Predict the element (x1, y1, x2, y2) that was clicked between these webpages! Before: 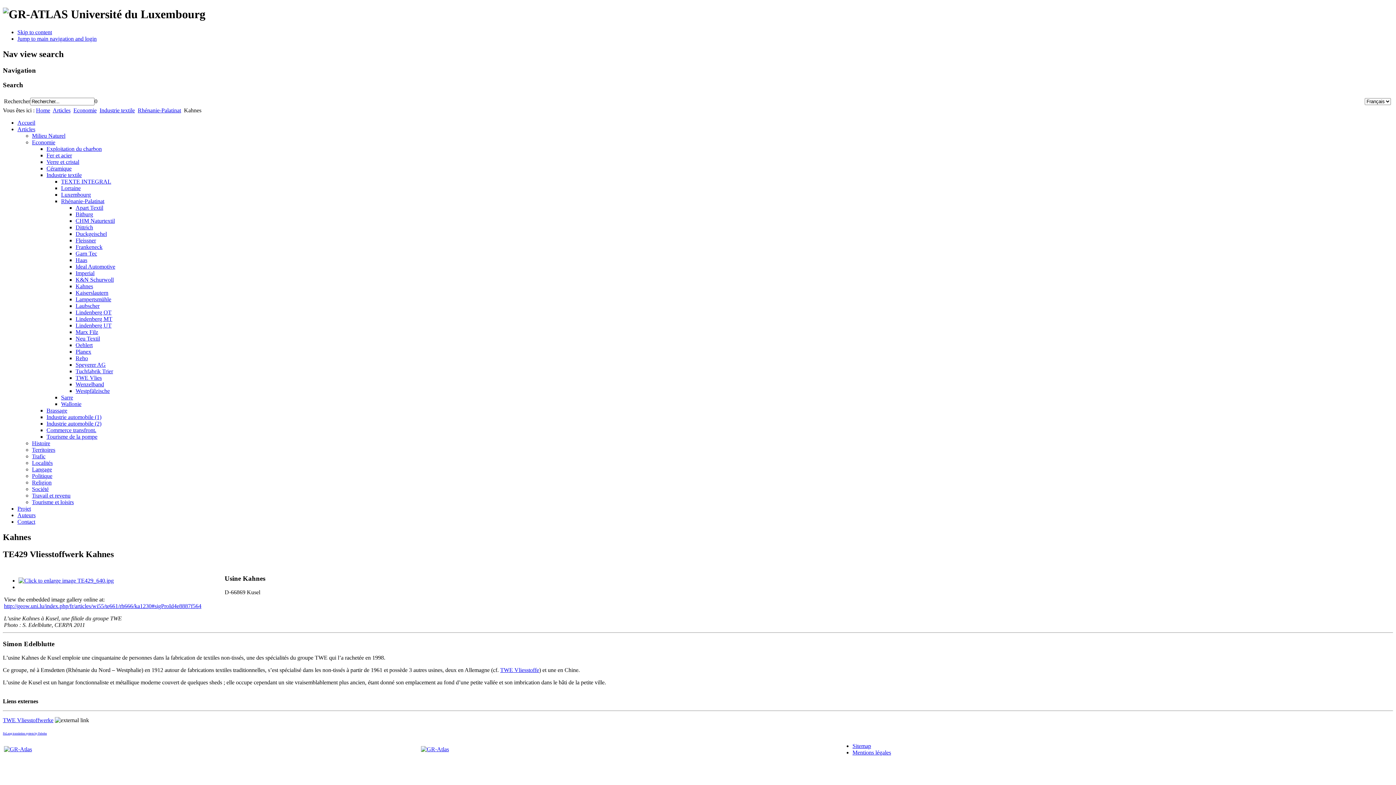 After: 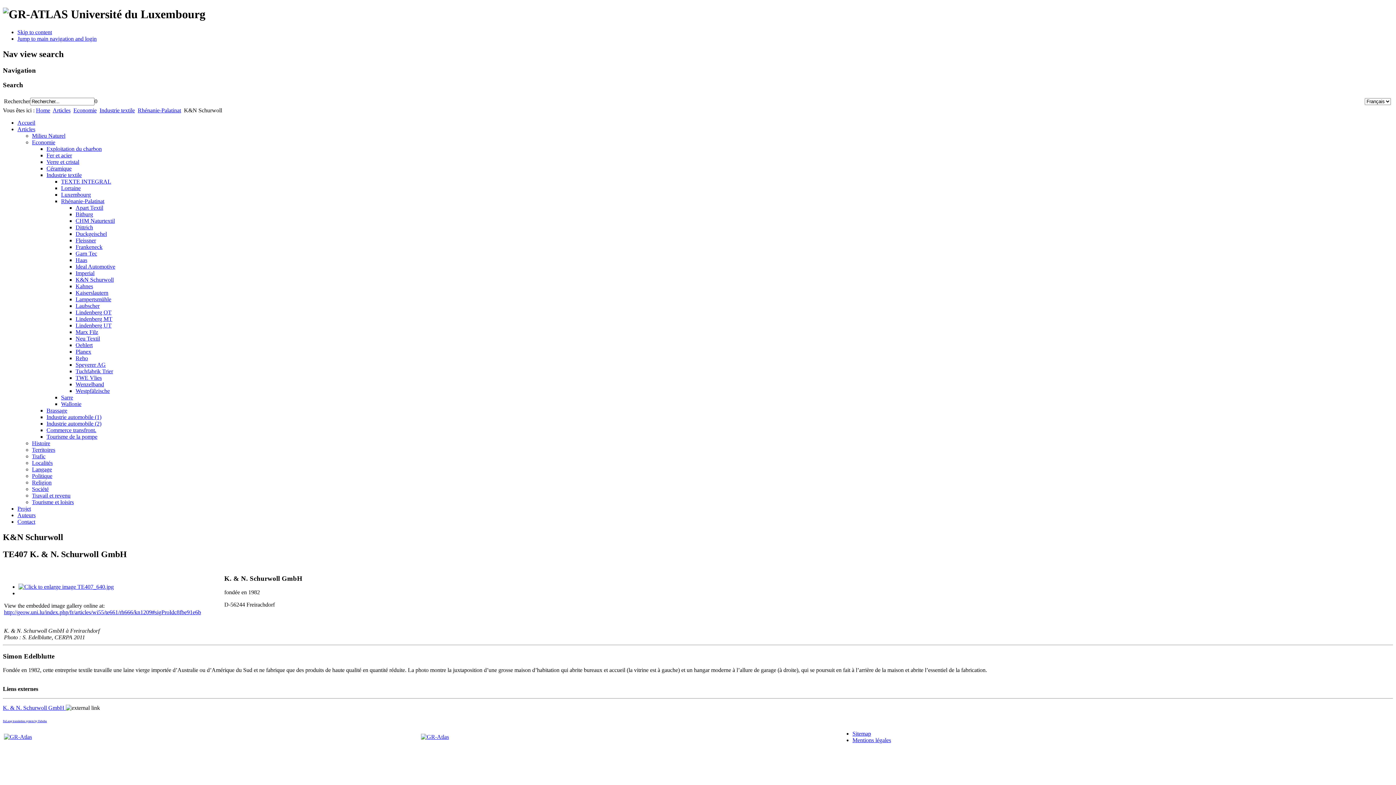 Action: label: K&N Schurwoll bbox: (75, 276, 113, 282)